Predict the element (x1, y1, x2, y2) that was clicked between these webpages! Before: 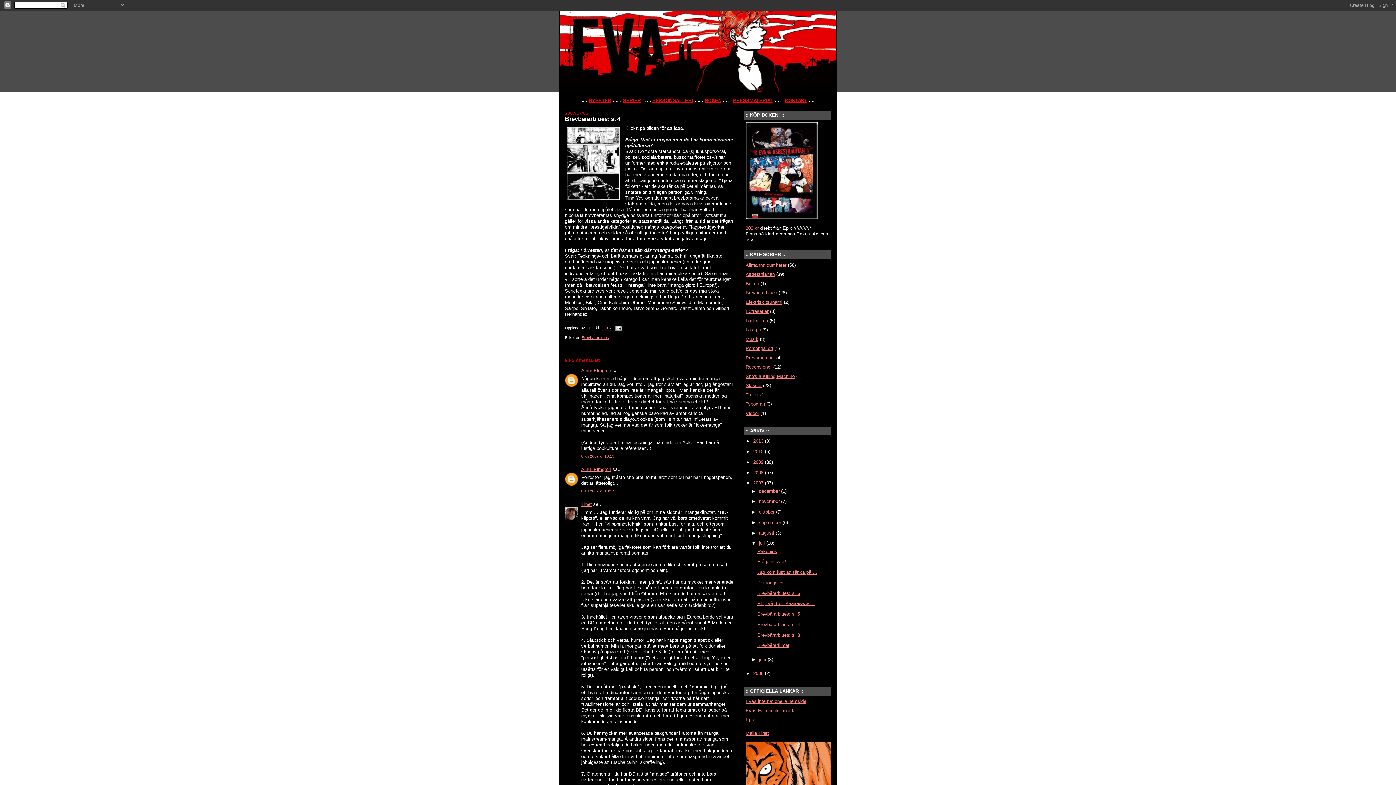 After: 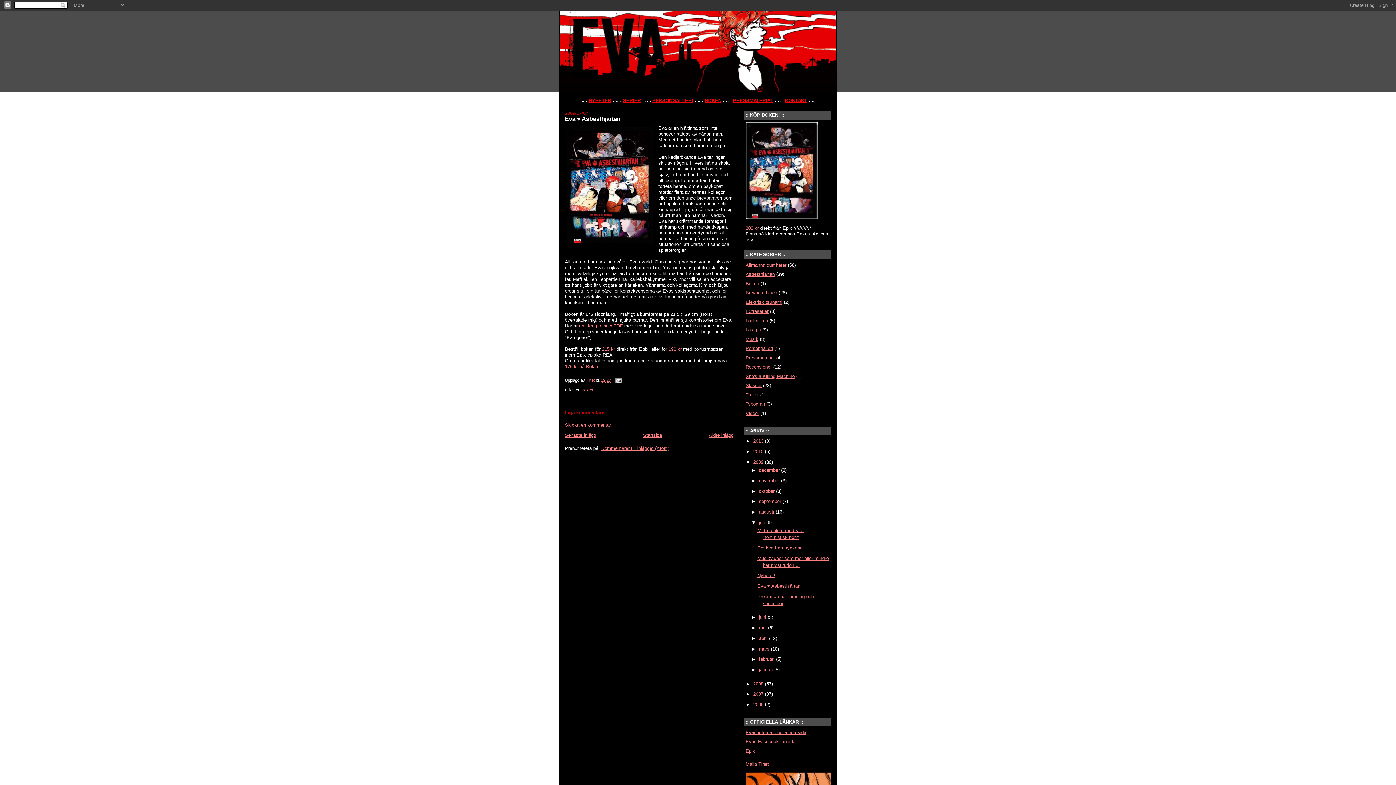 Action: bbox: (704, 97, 721, 103) label: BOKEN